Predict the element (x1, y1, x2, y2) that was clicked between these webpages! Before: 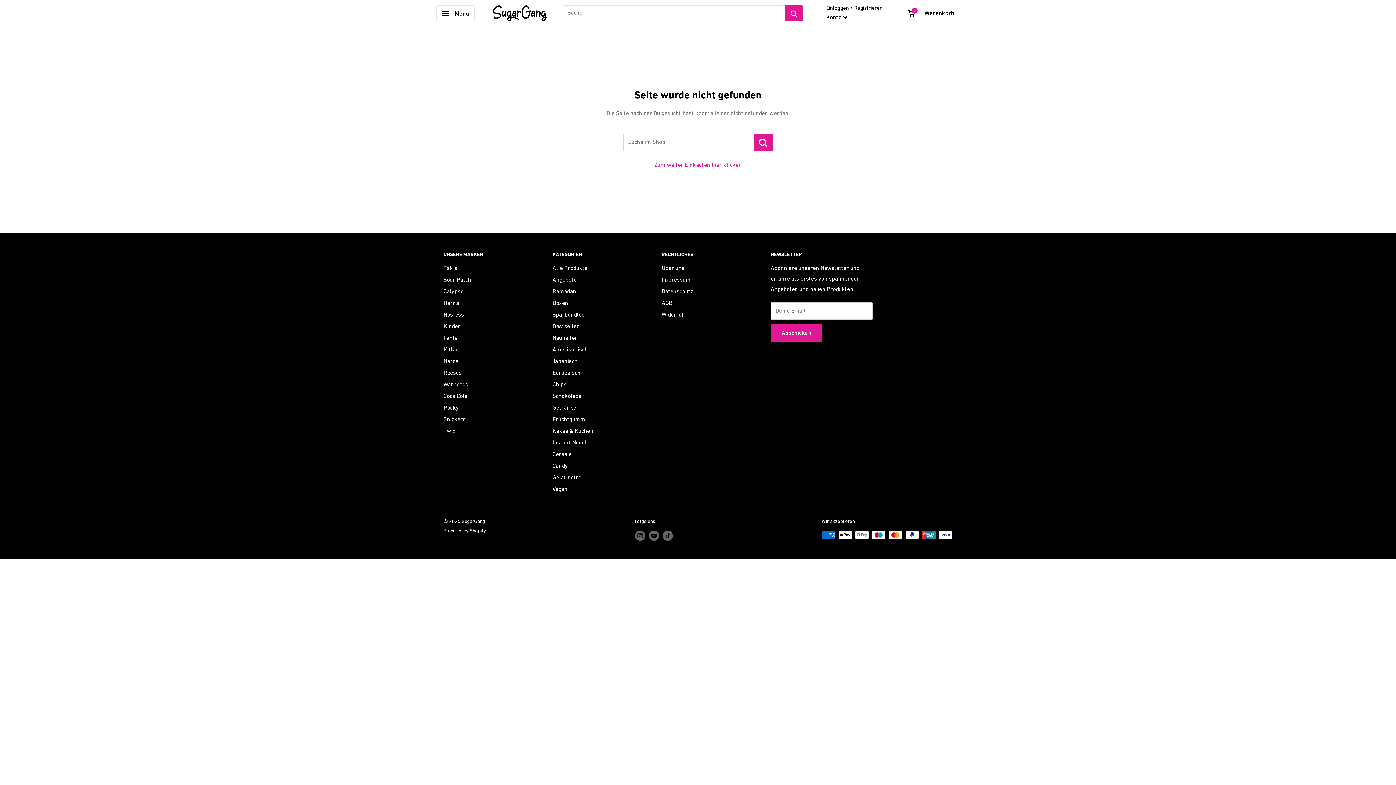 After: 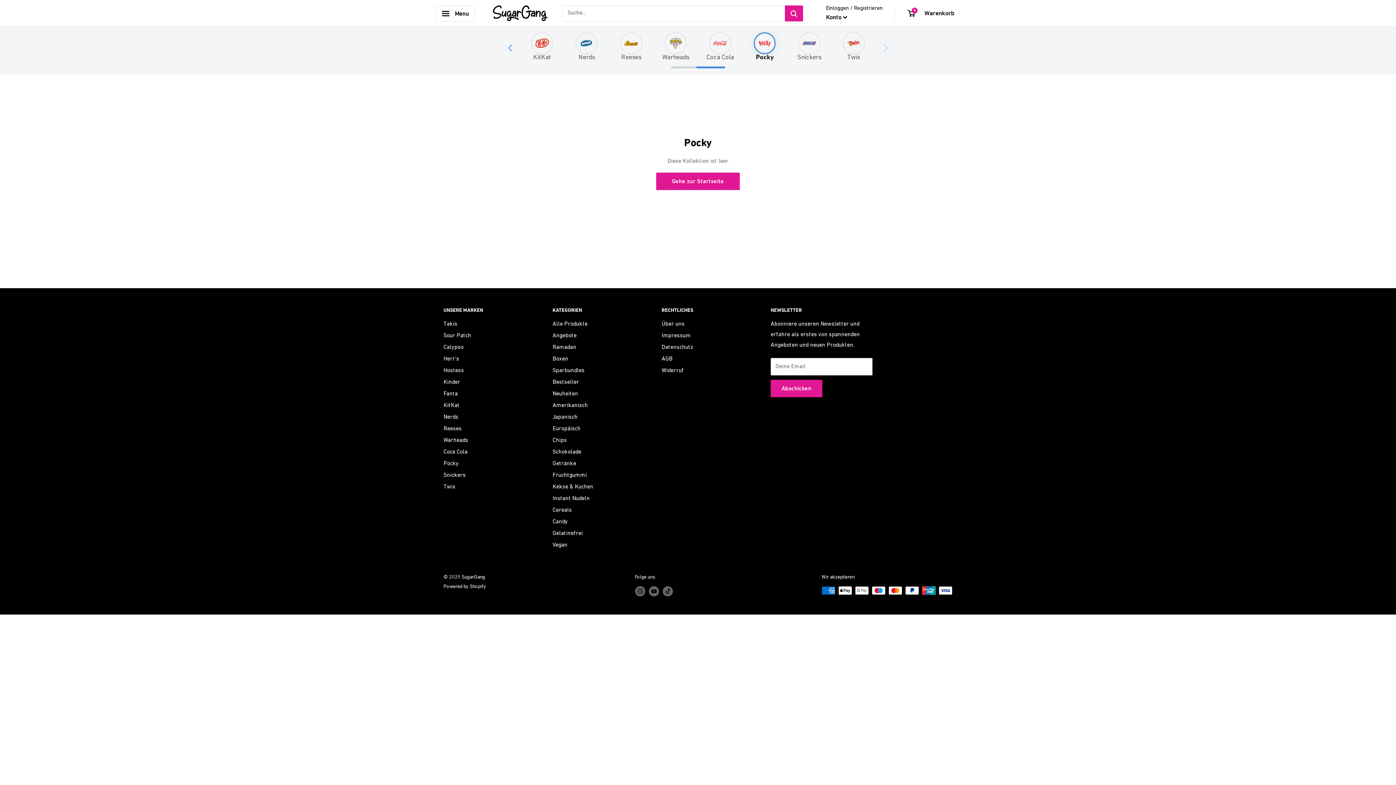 Action: bbox: (443, 402, 527, 414) label: Pocky